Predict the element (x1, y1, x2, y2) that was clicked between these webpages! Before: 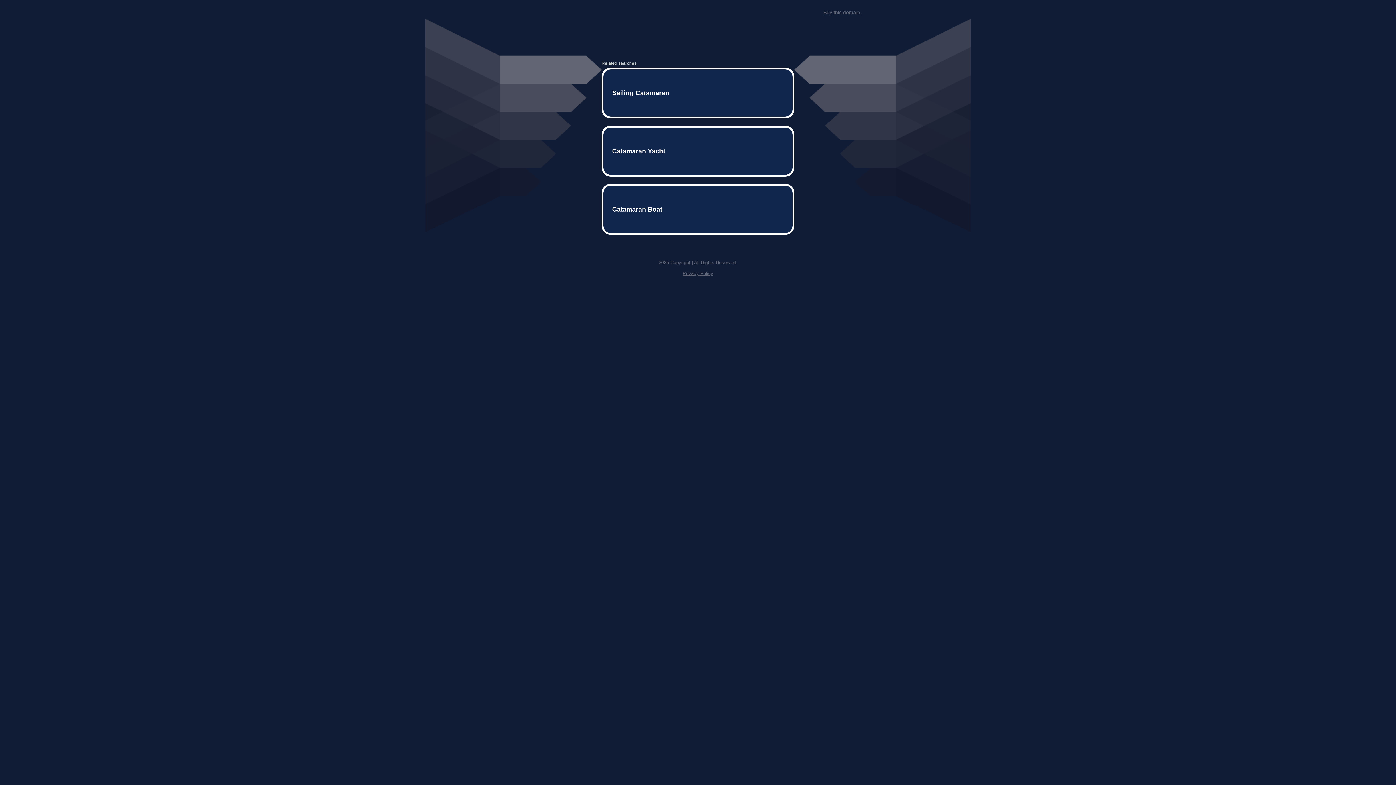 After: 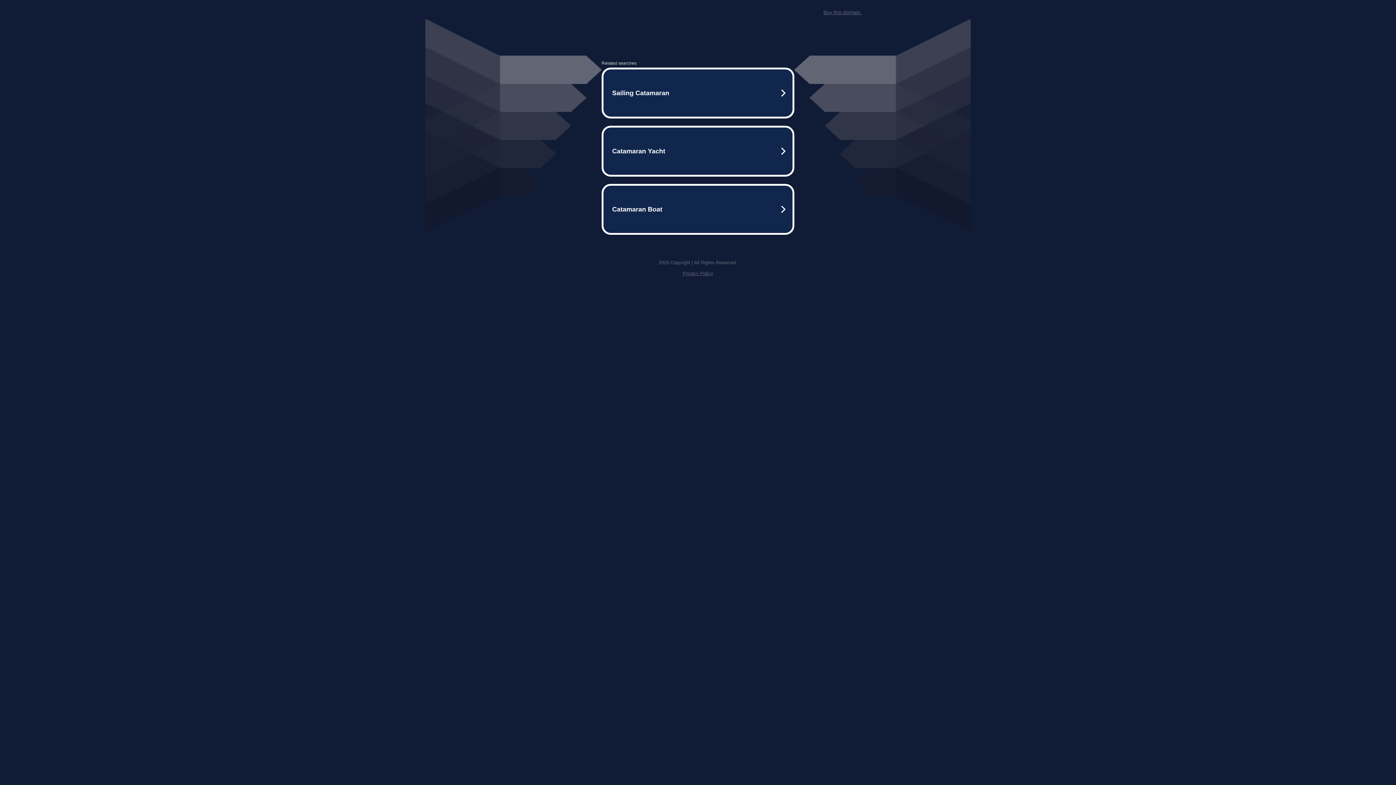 Action: bbox: (682, 259, 713, 264) label: Privacy Policy